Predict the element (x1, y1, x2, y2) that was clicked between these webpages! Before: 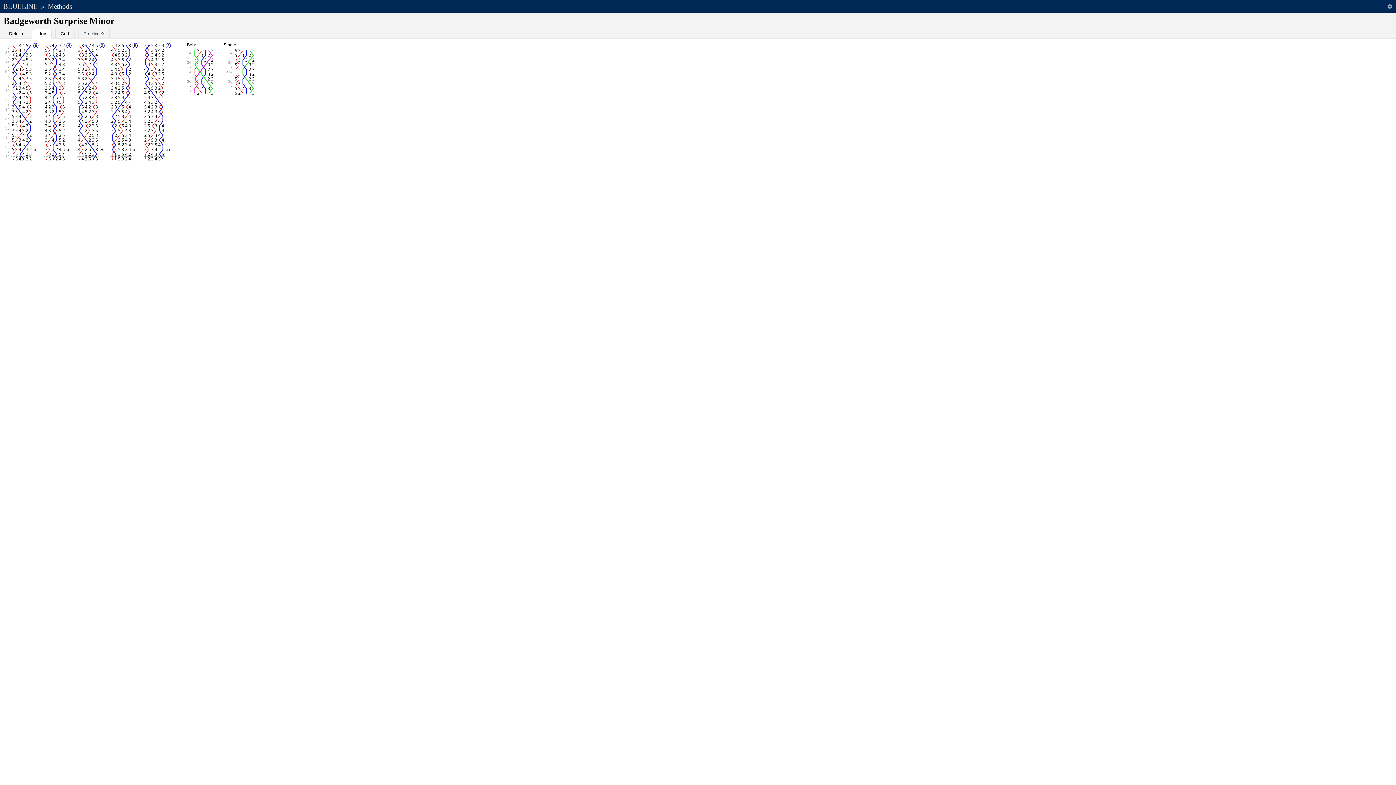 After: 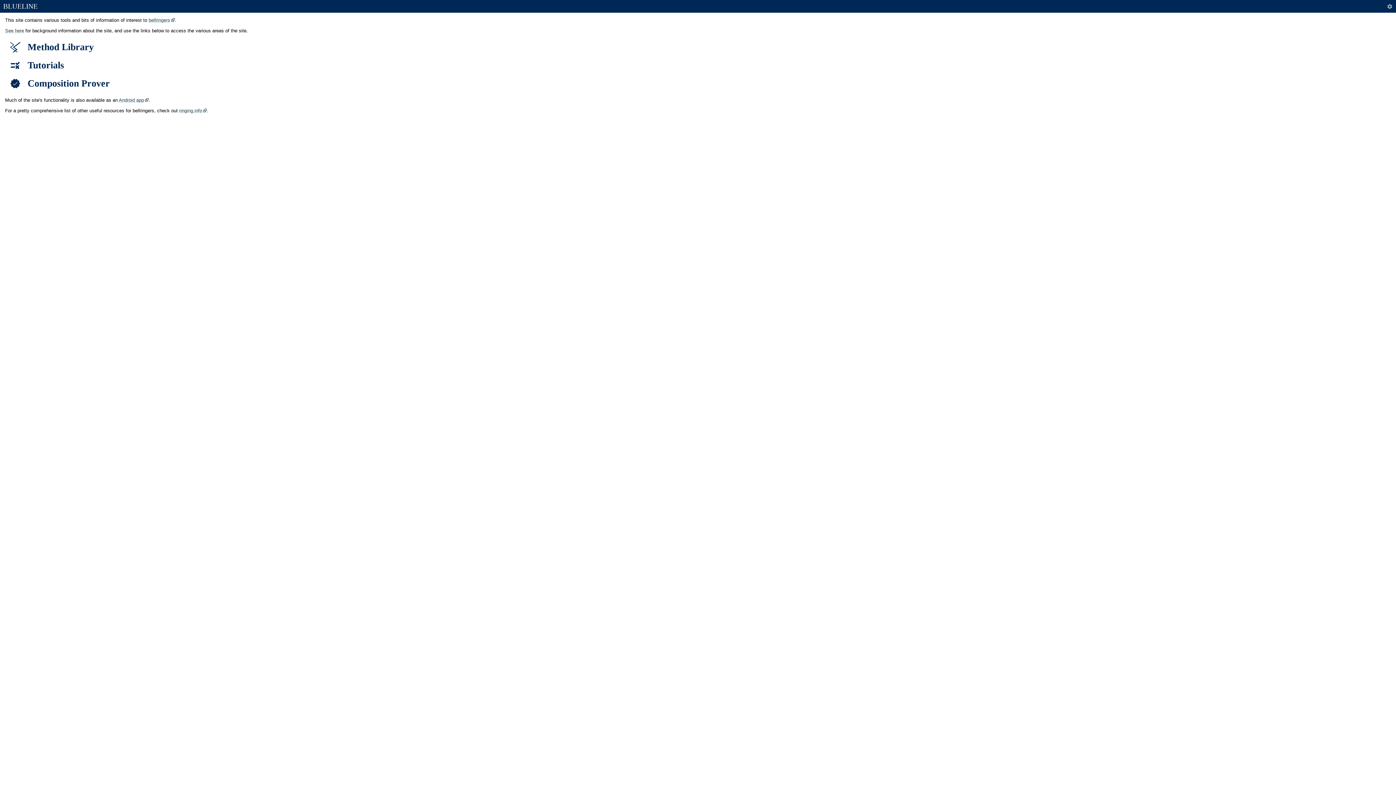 Action: label: BLUELINE bbox: (3, 2, 37, 10)